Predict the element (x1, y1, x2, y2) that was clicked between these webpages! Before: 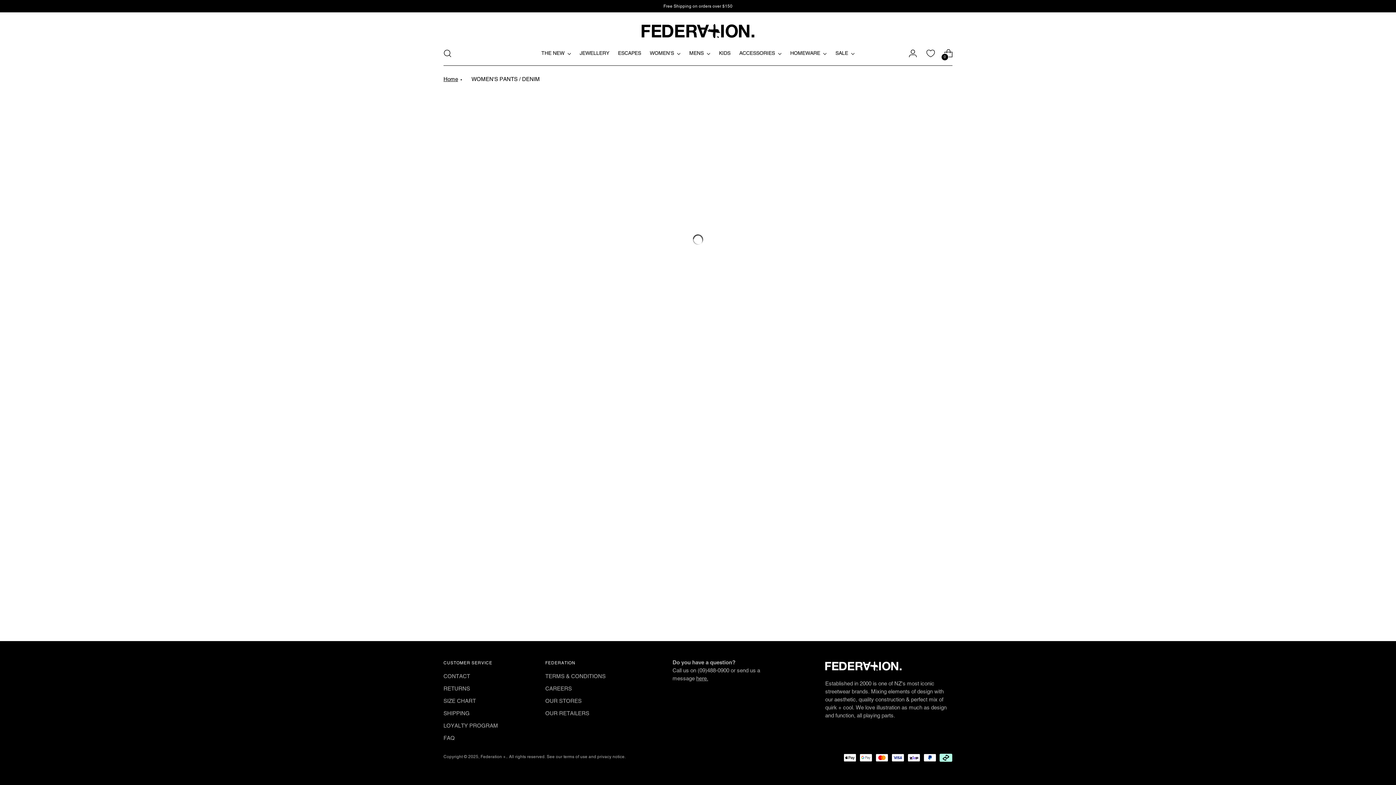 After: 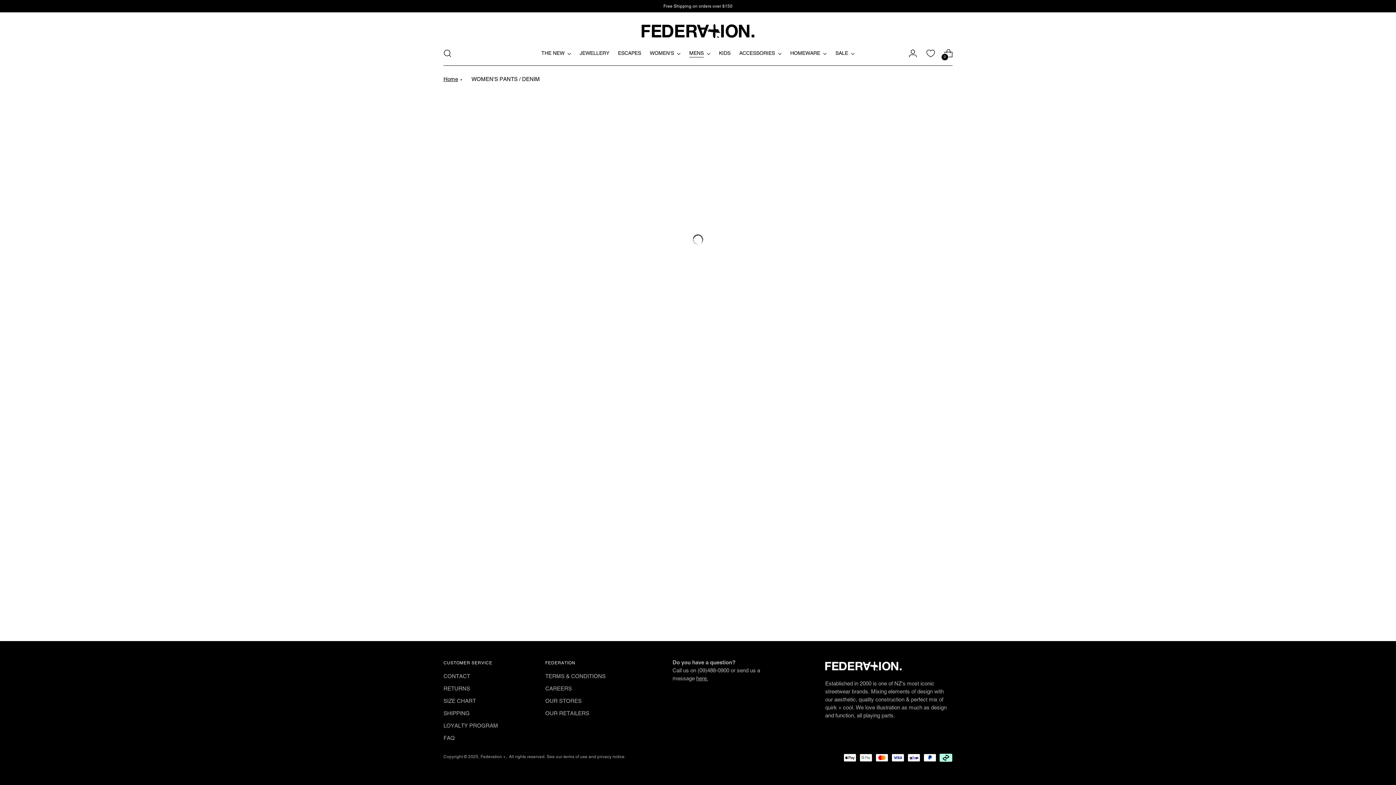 Action: bbox: (689, 45, 710, 61) label: MENS